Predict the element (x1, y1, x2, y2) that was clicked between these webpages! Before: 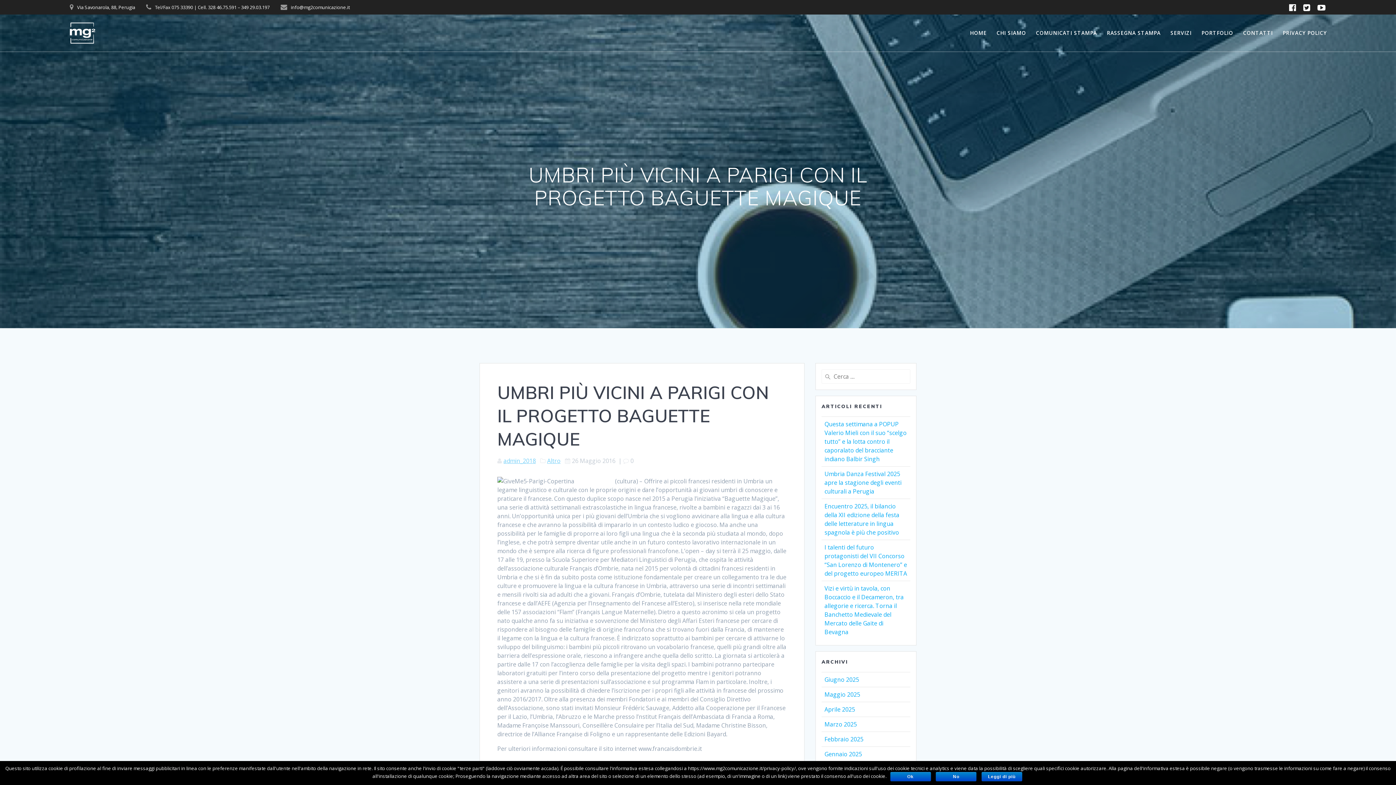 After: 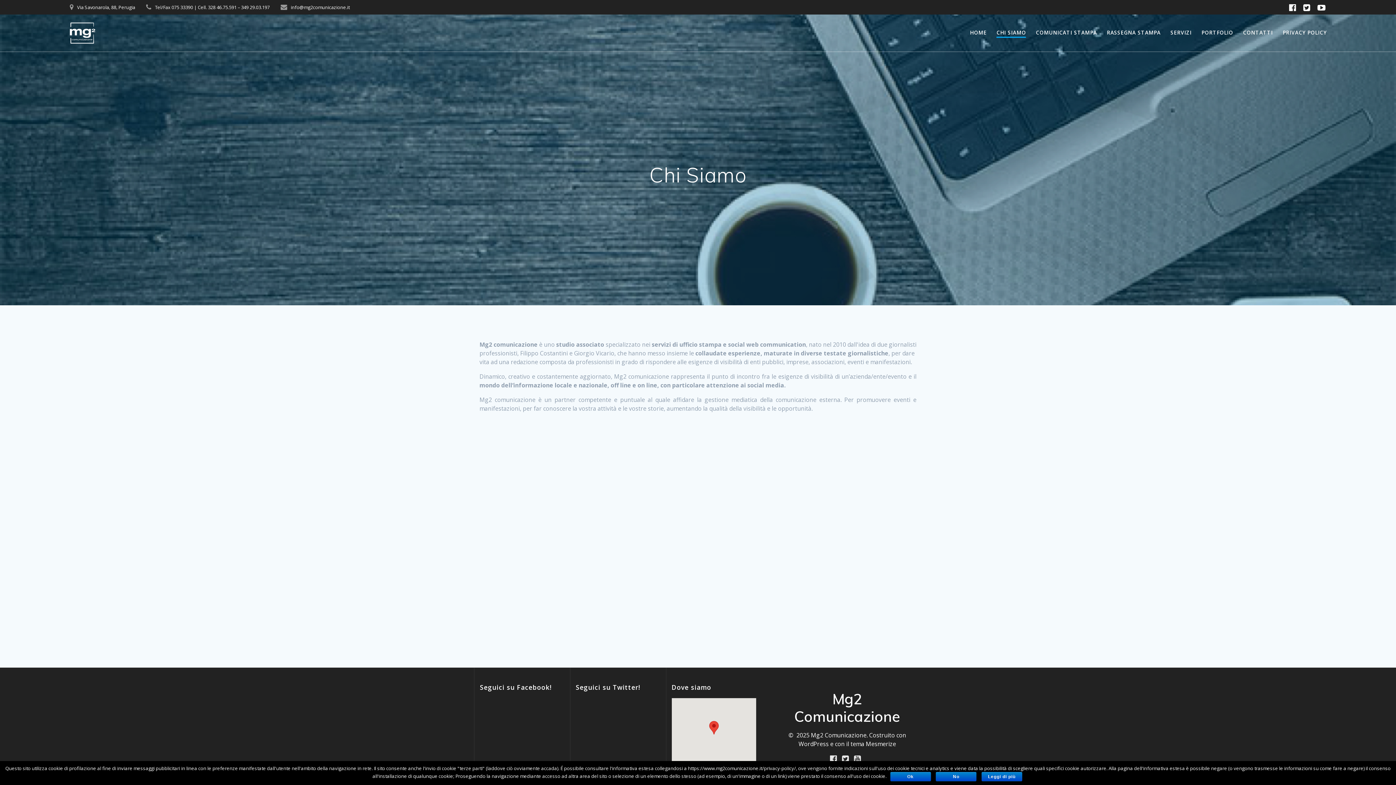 Action: label: CHI SIAMO bbox: (996, 29, 1026, 37)